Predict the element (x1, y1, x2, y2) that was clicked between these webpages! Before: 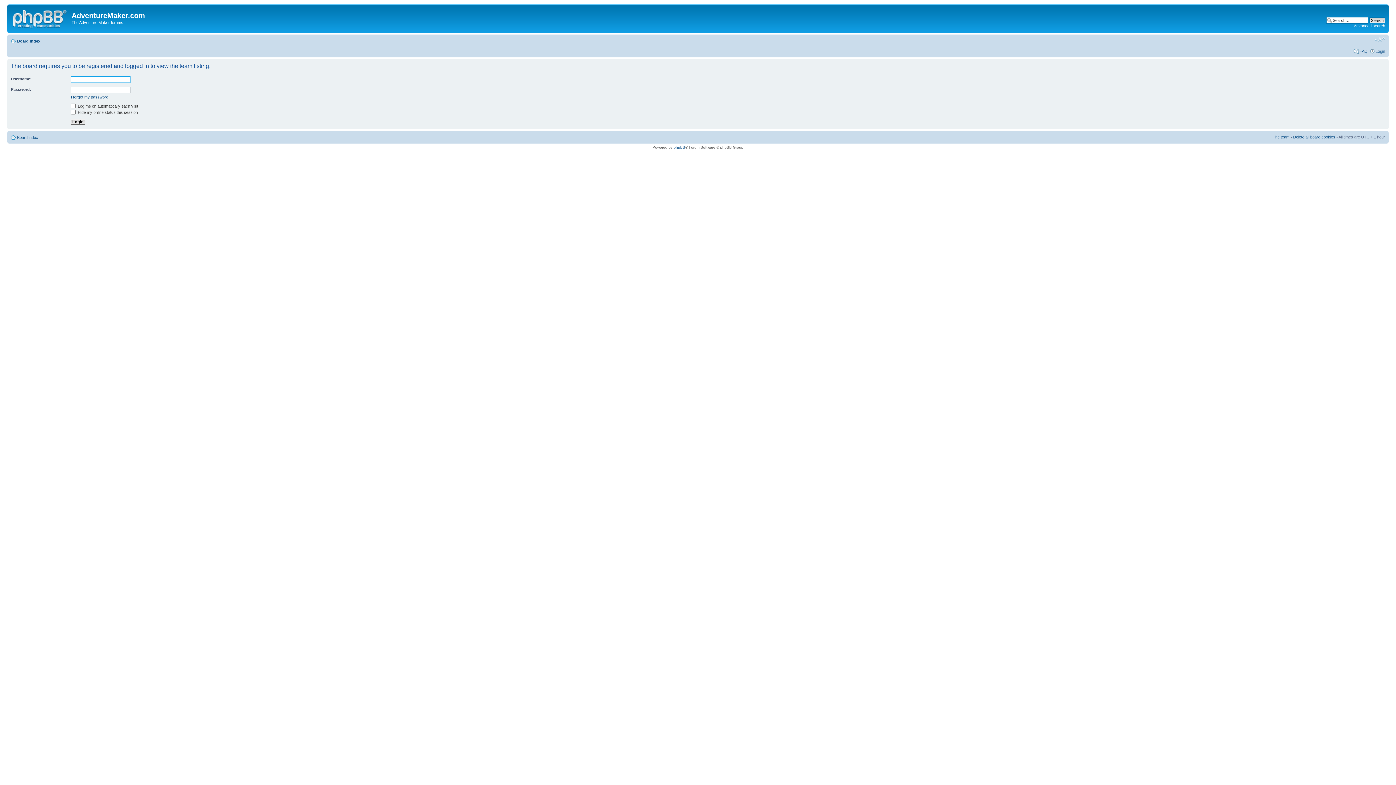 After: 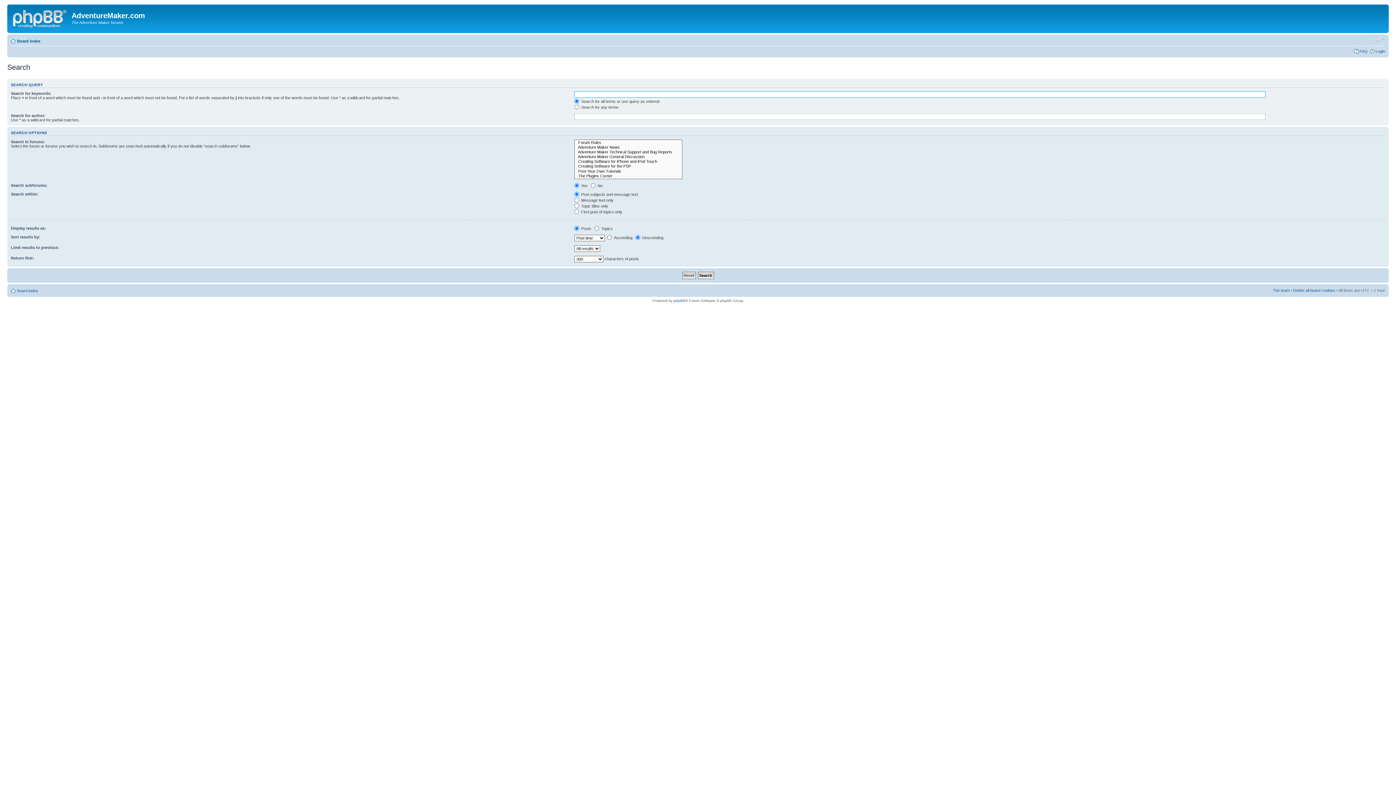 Action: bbox: (1354, 23, 1385, 28) label: Advanced search